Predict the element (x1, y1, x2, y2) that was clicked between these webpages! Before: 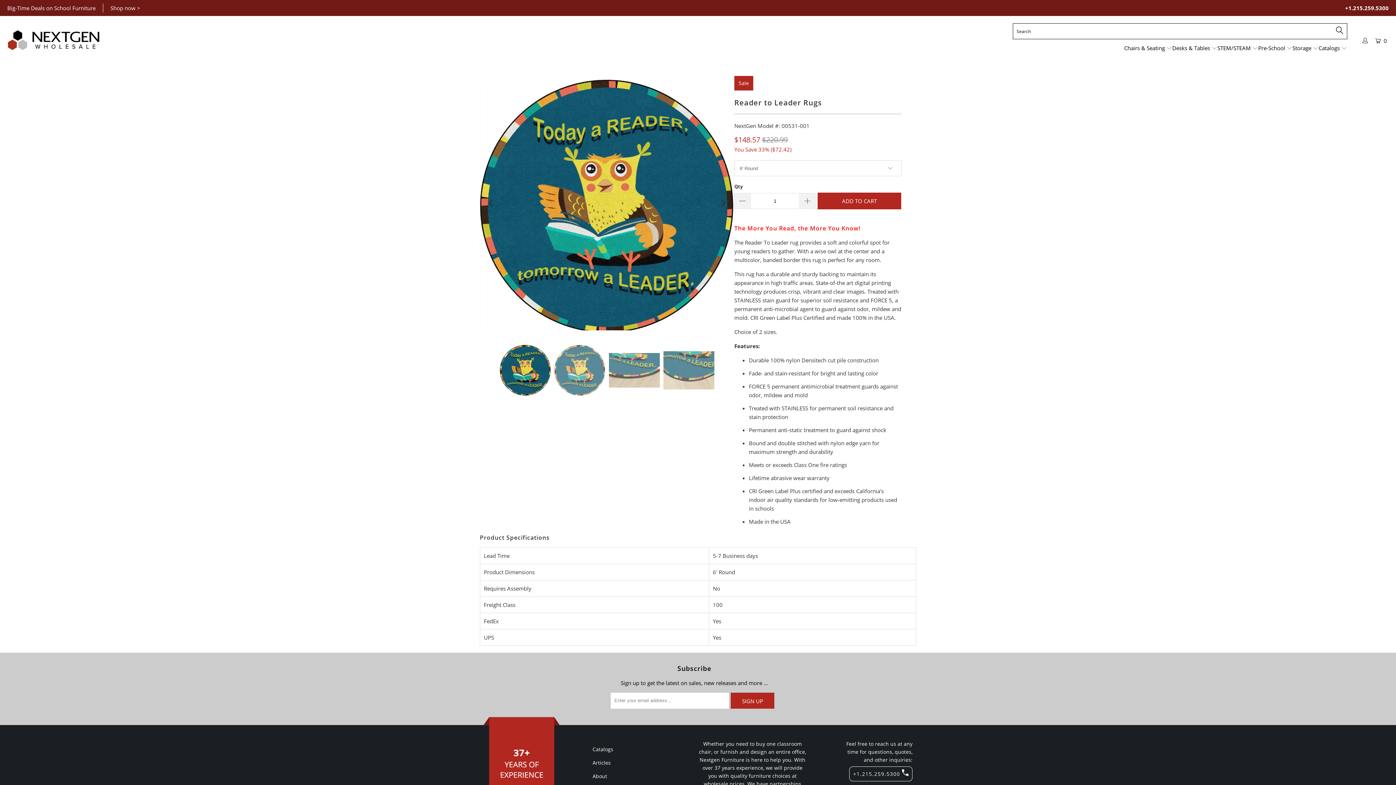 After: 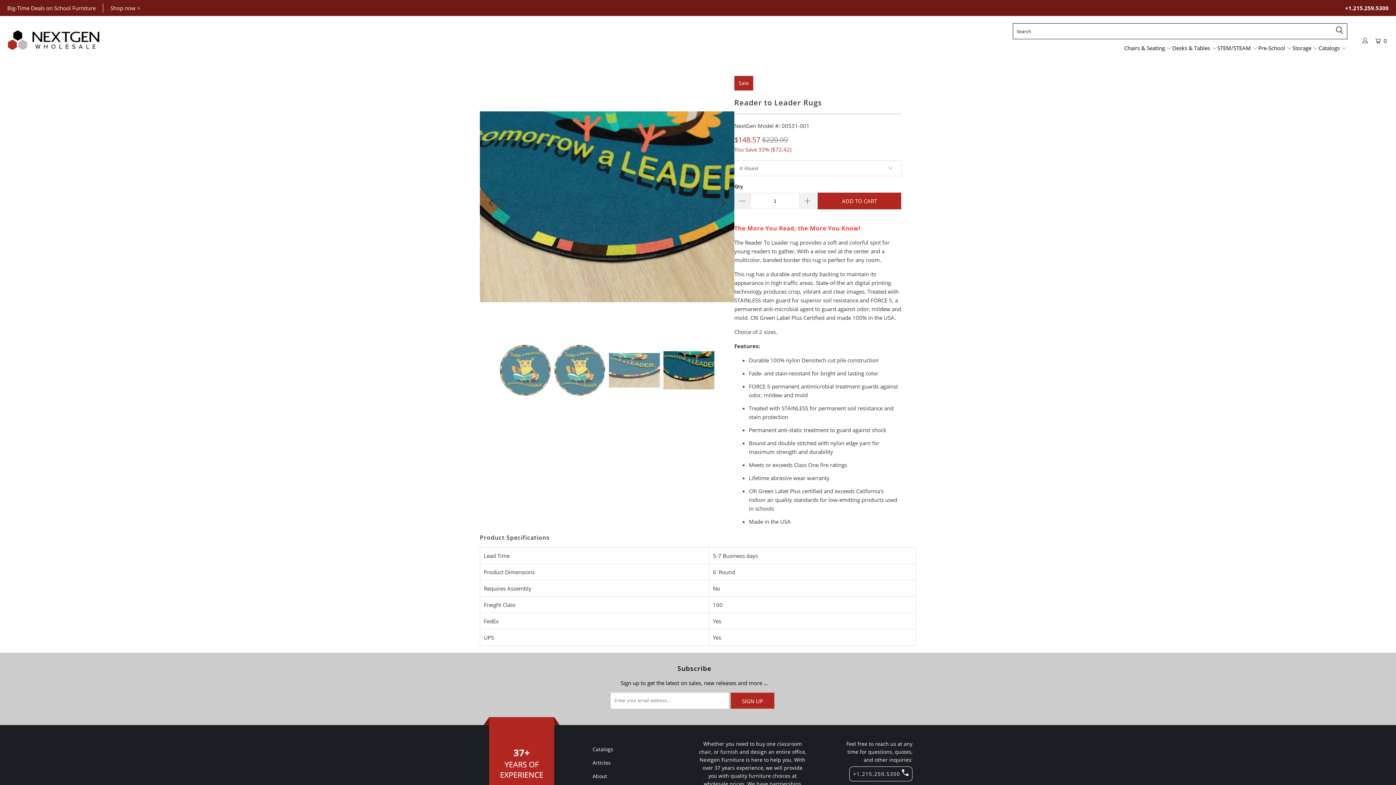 Action: bbox: (483, 195, 499, 211) label: Previous